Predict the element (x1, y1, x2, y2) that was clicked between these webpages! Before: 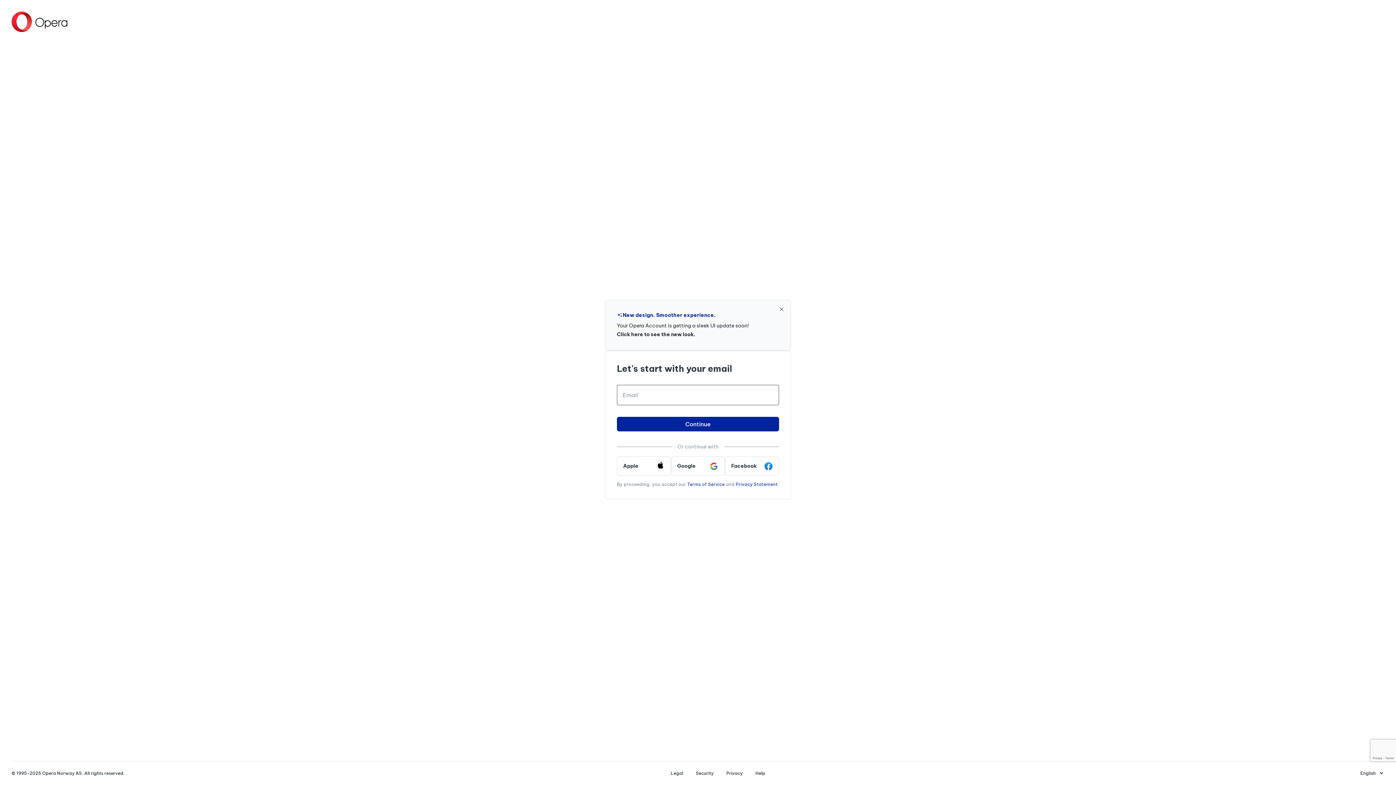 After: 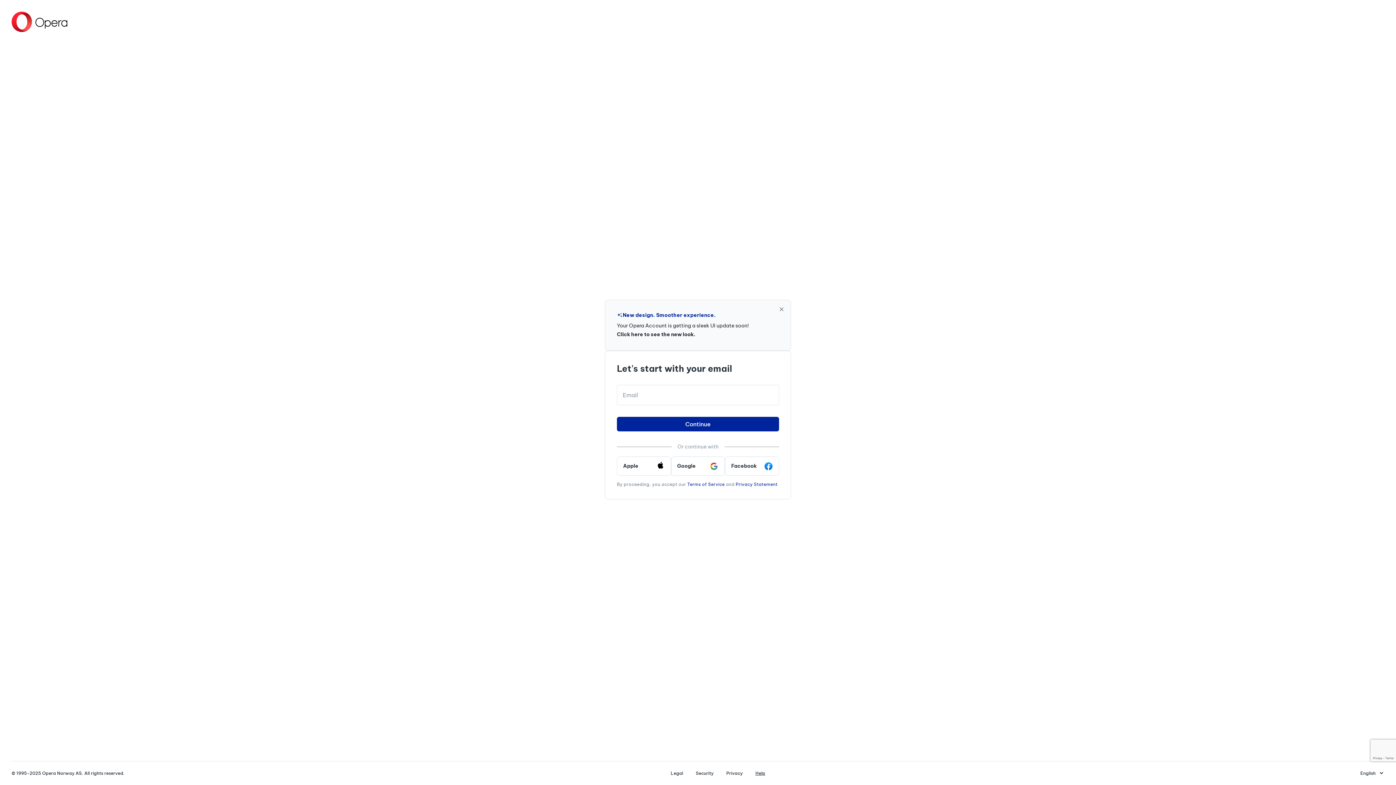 Action: label: Help bbox: (749, 770, 771, 776)